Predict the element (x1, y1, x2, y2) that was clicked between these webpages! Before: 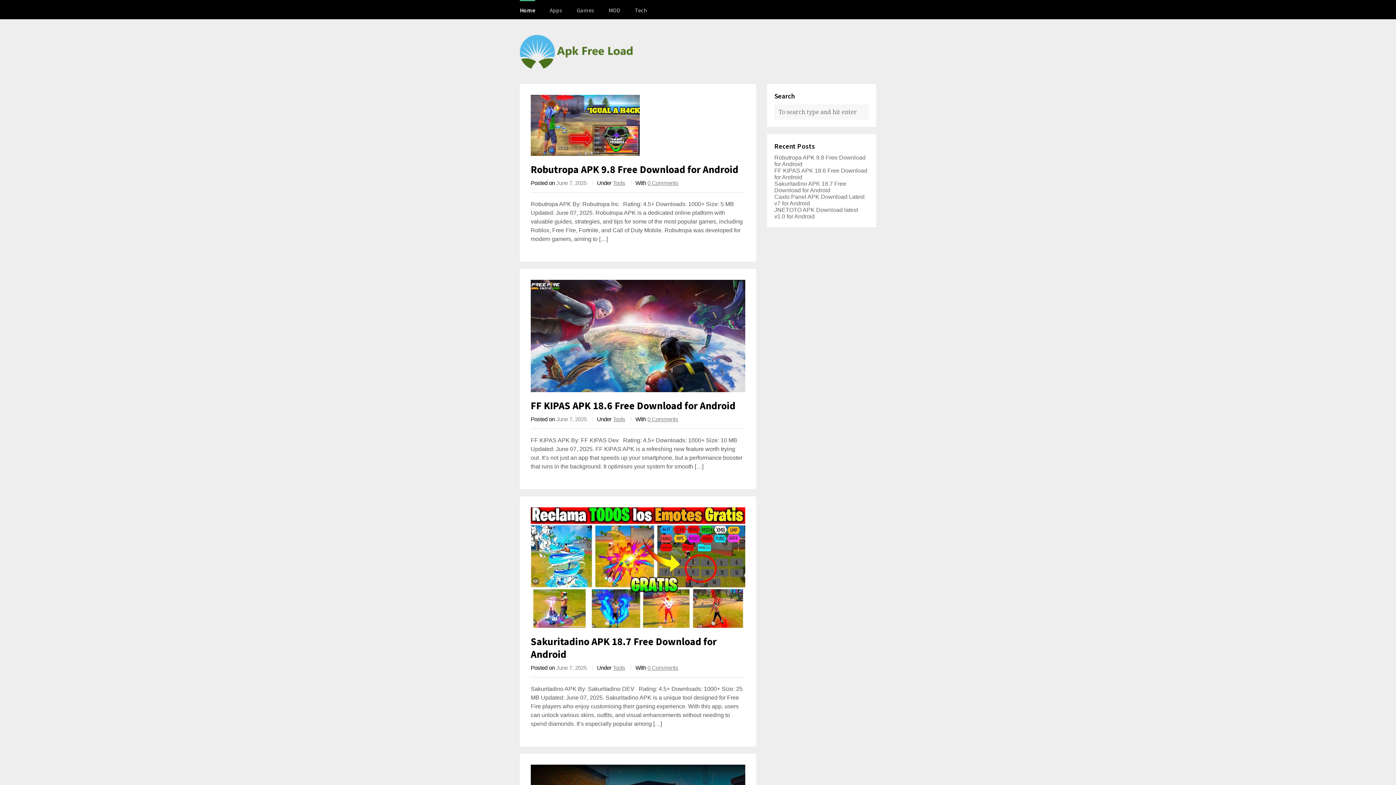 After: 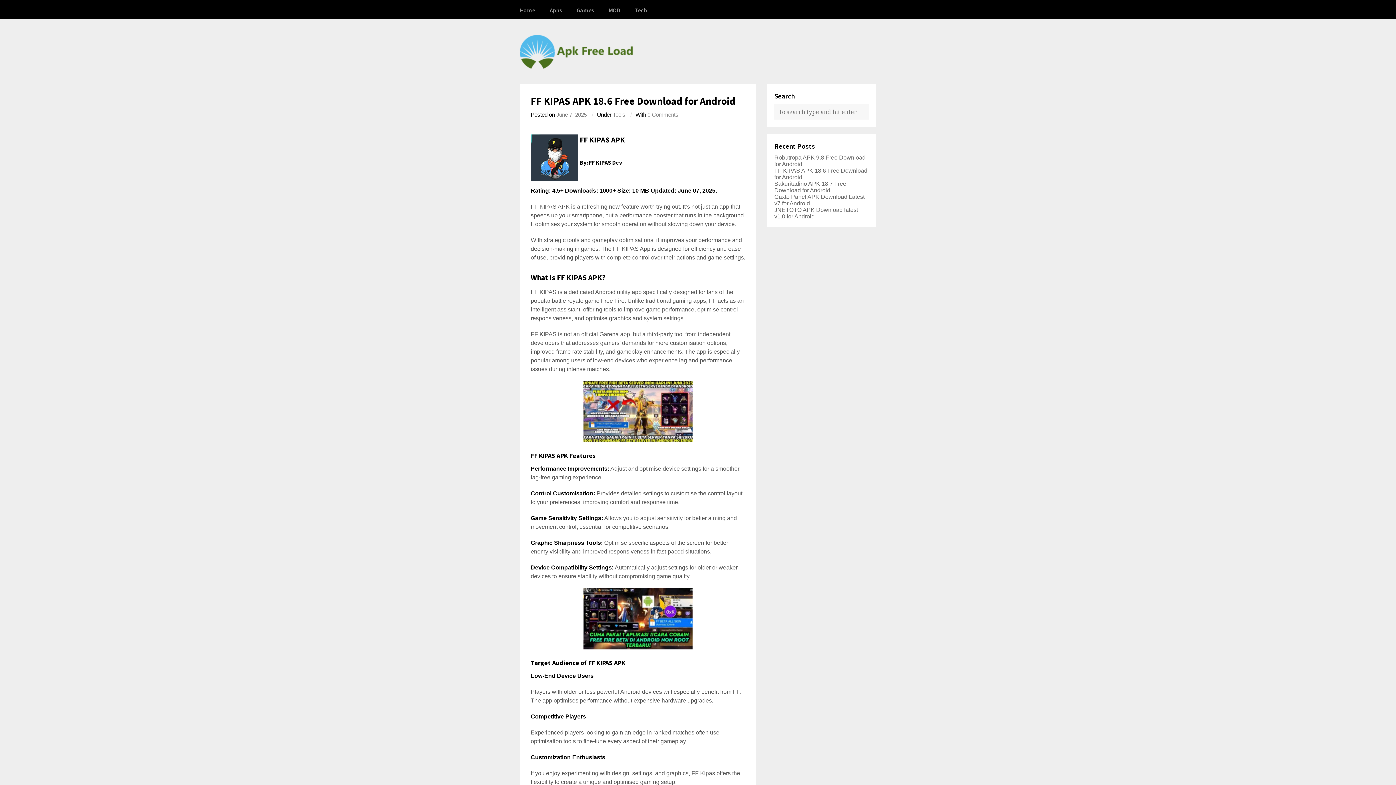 Action: label: FF KIPAS APK 18.6 Free Download for Android bbox: (530, 399, 735, 412)